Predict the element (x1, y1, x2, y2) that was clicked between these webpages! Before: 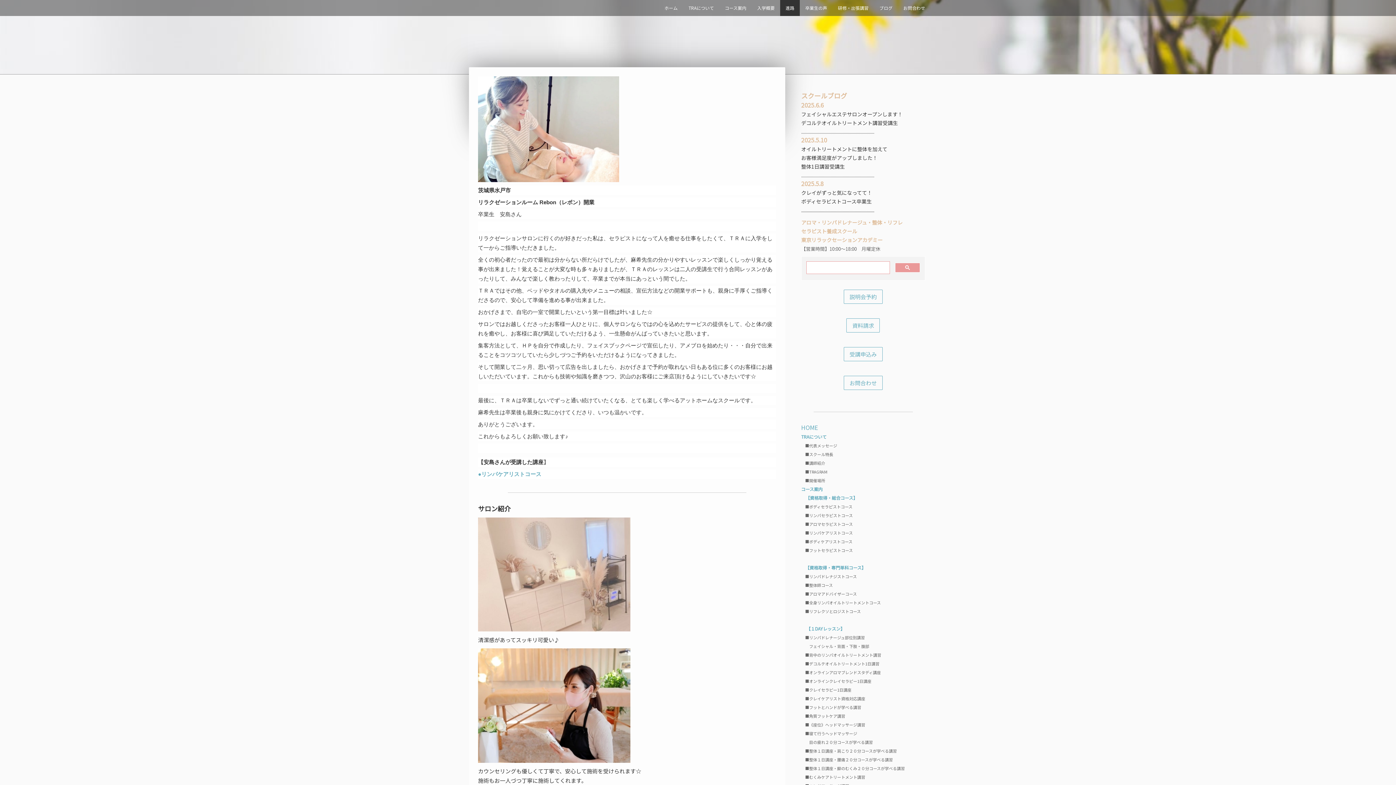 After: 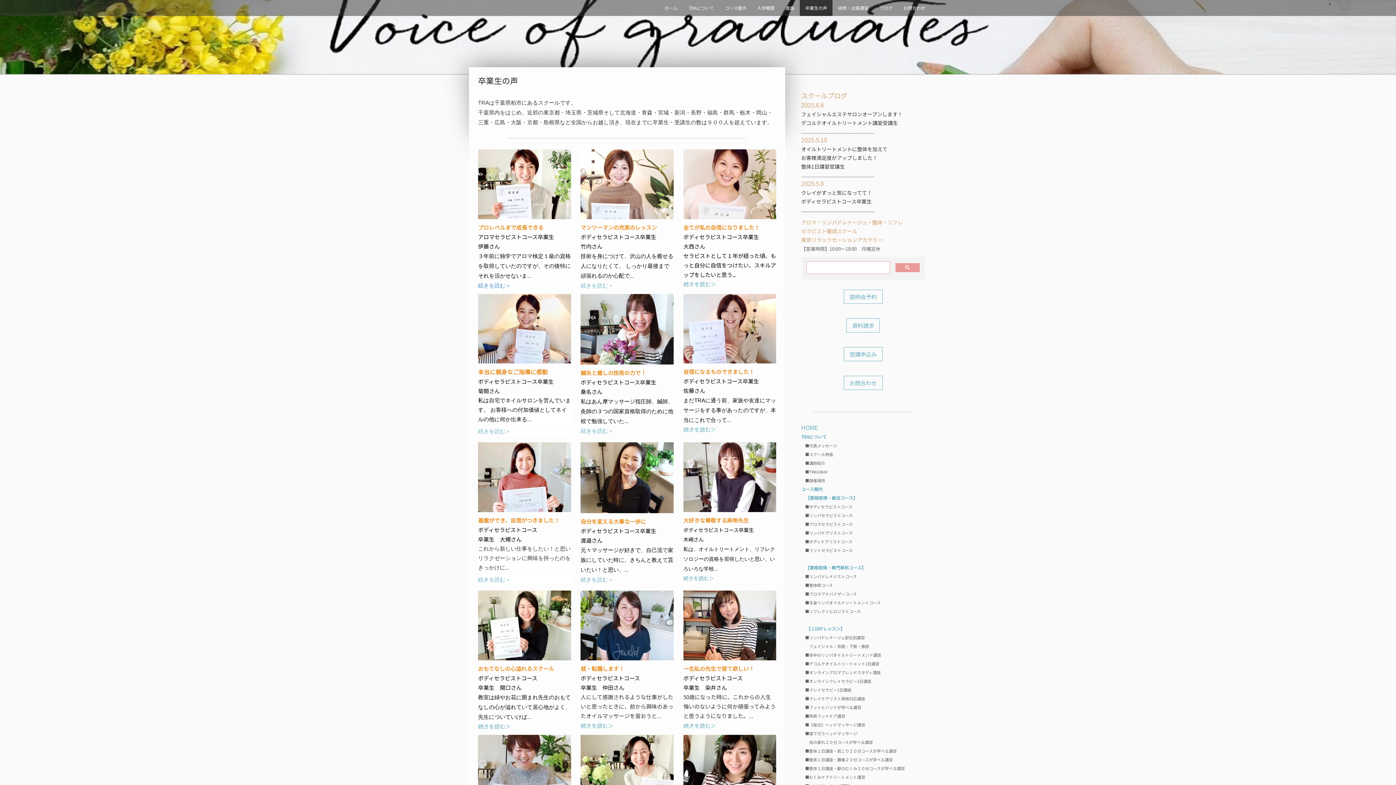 Action: label: 卒業生の声 bbox: (800, 0, 832, 16)